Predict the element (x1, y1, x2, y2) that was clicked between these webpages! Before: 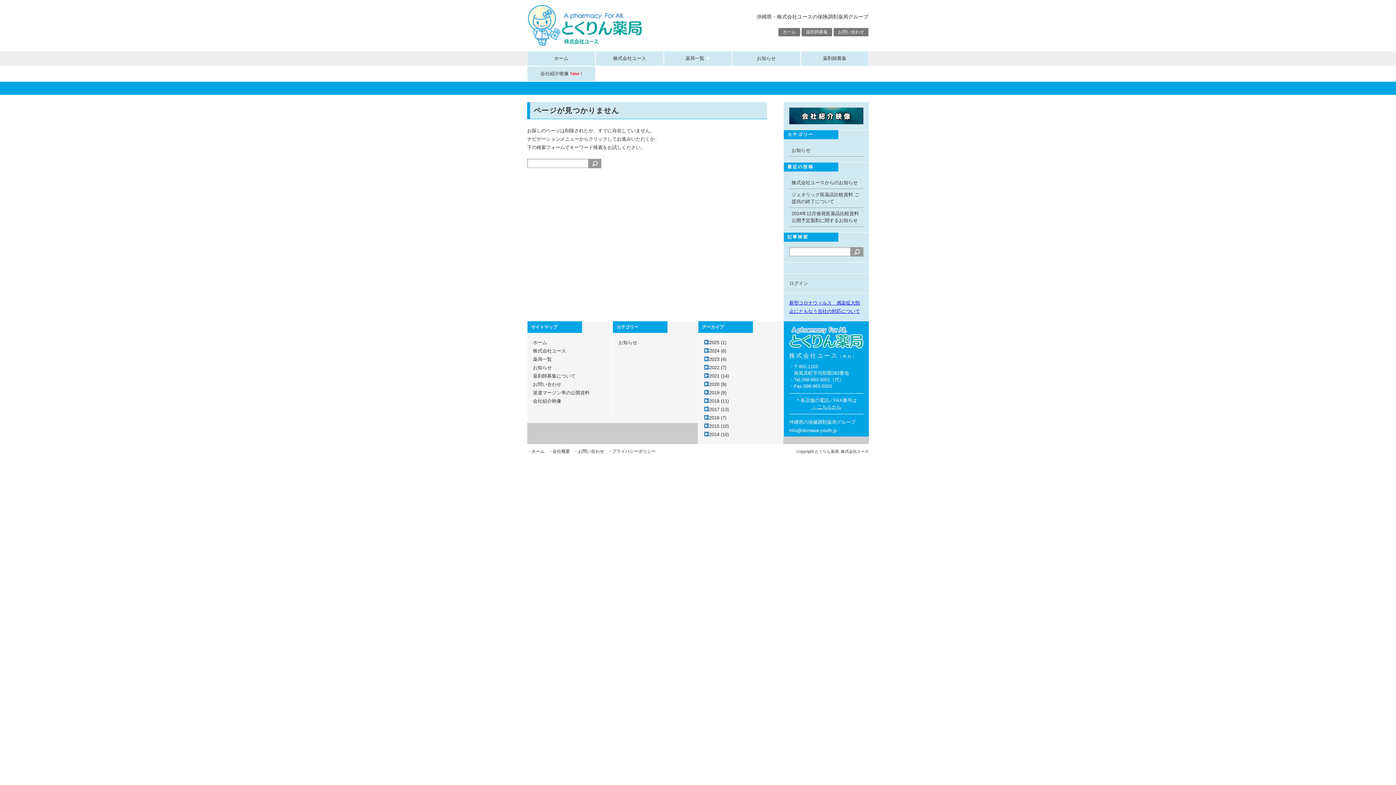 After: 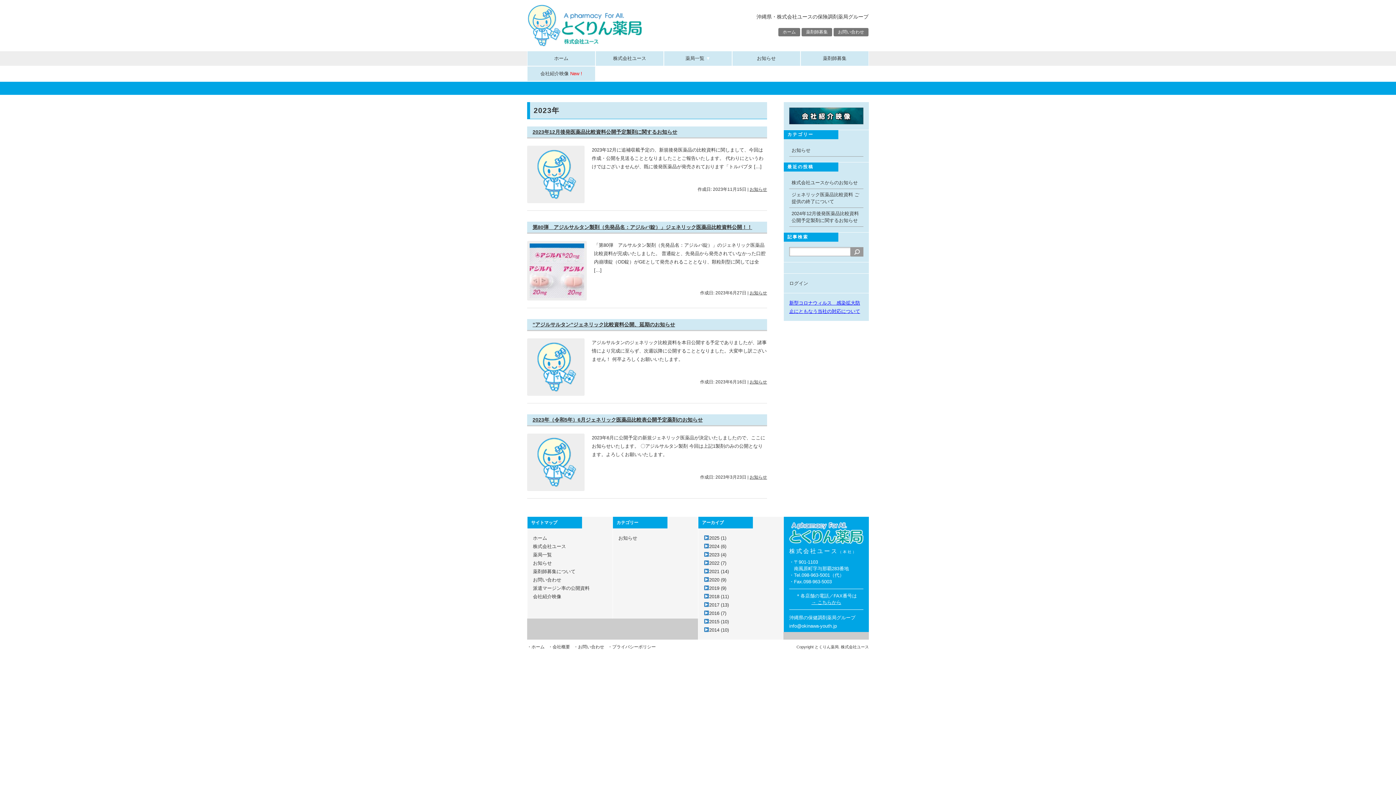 Action: bbox: (709, 356, 726, 362) label: 2023 (4)